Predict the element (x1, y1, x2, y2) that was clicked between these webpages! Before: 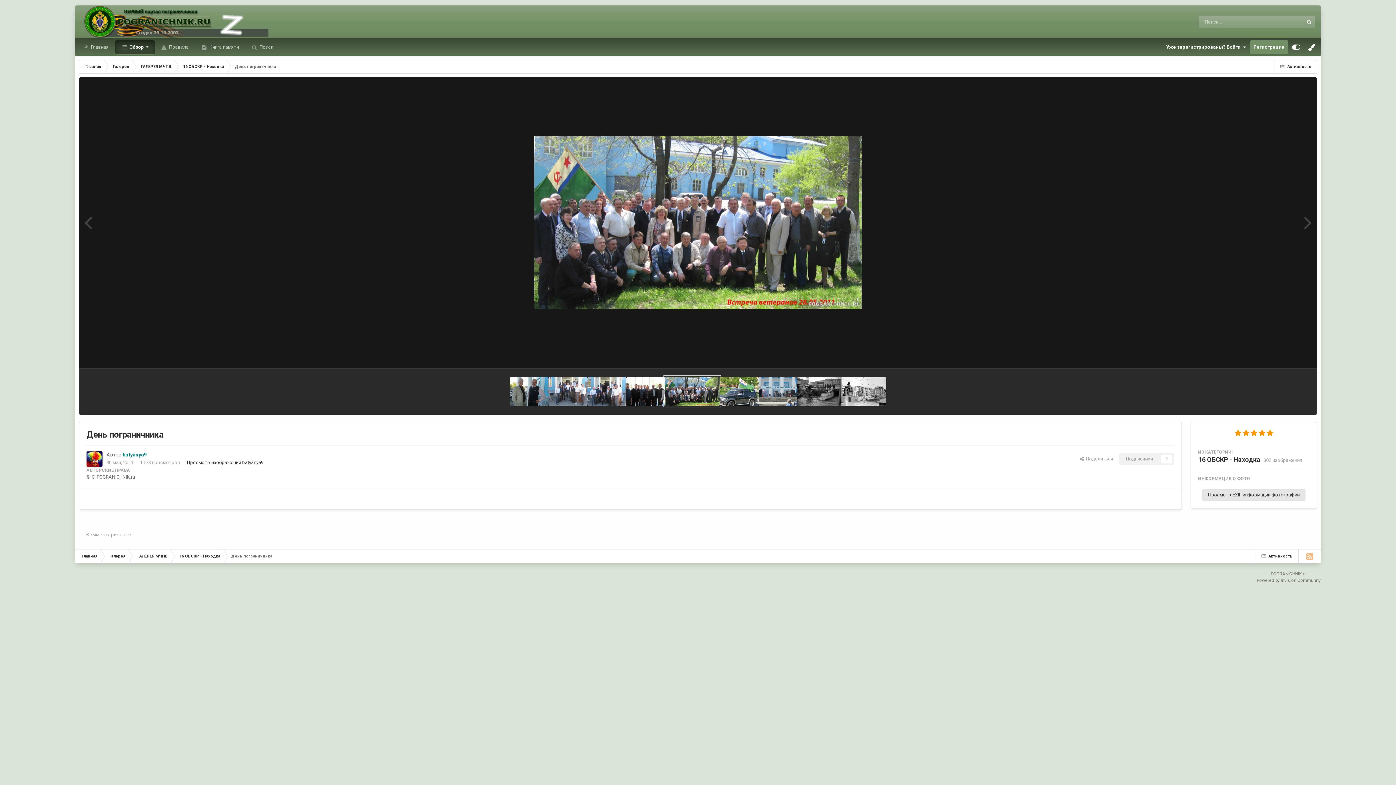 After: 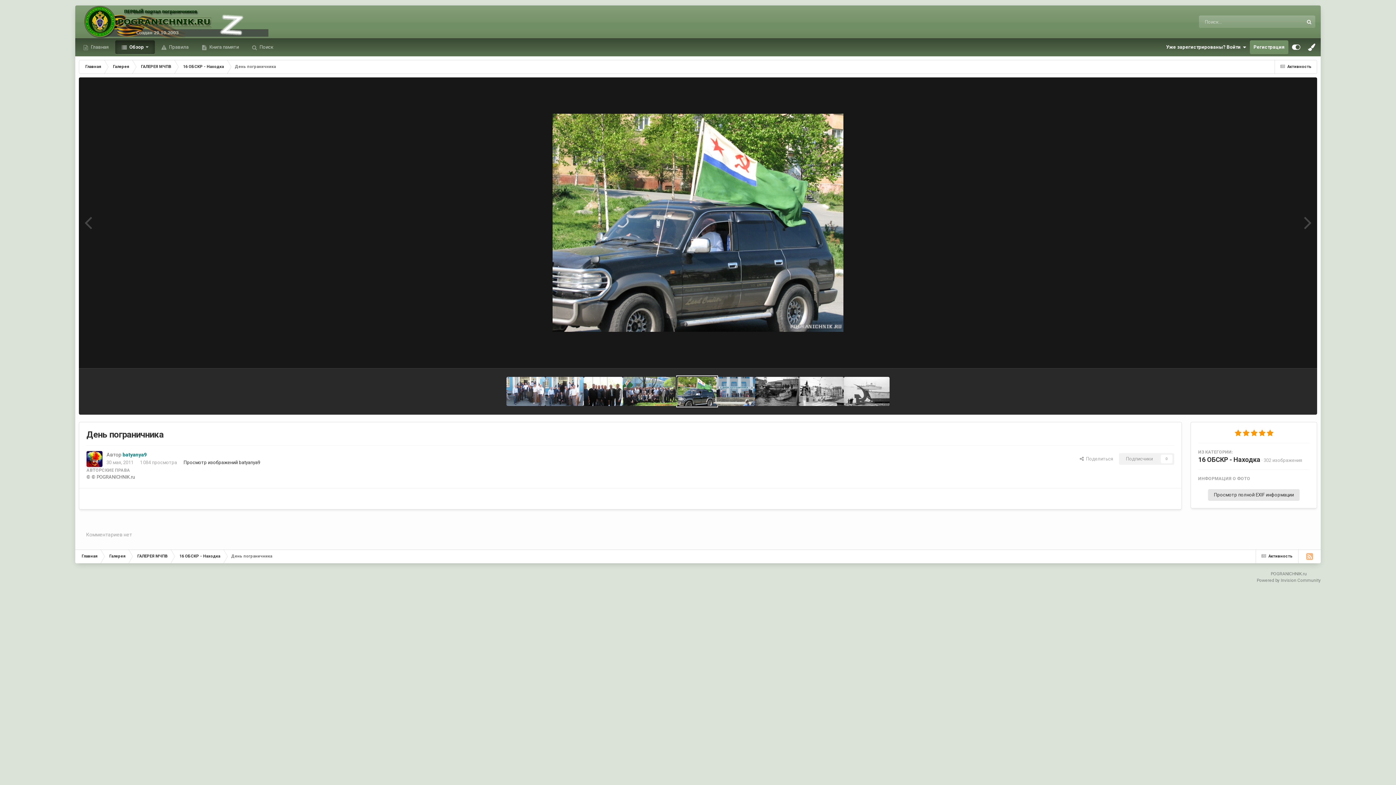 Action: bbox: (720, 377, 758, 406)